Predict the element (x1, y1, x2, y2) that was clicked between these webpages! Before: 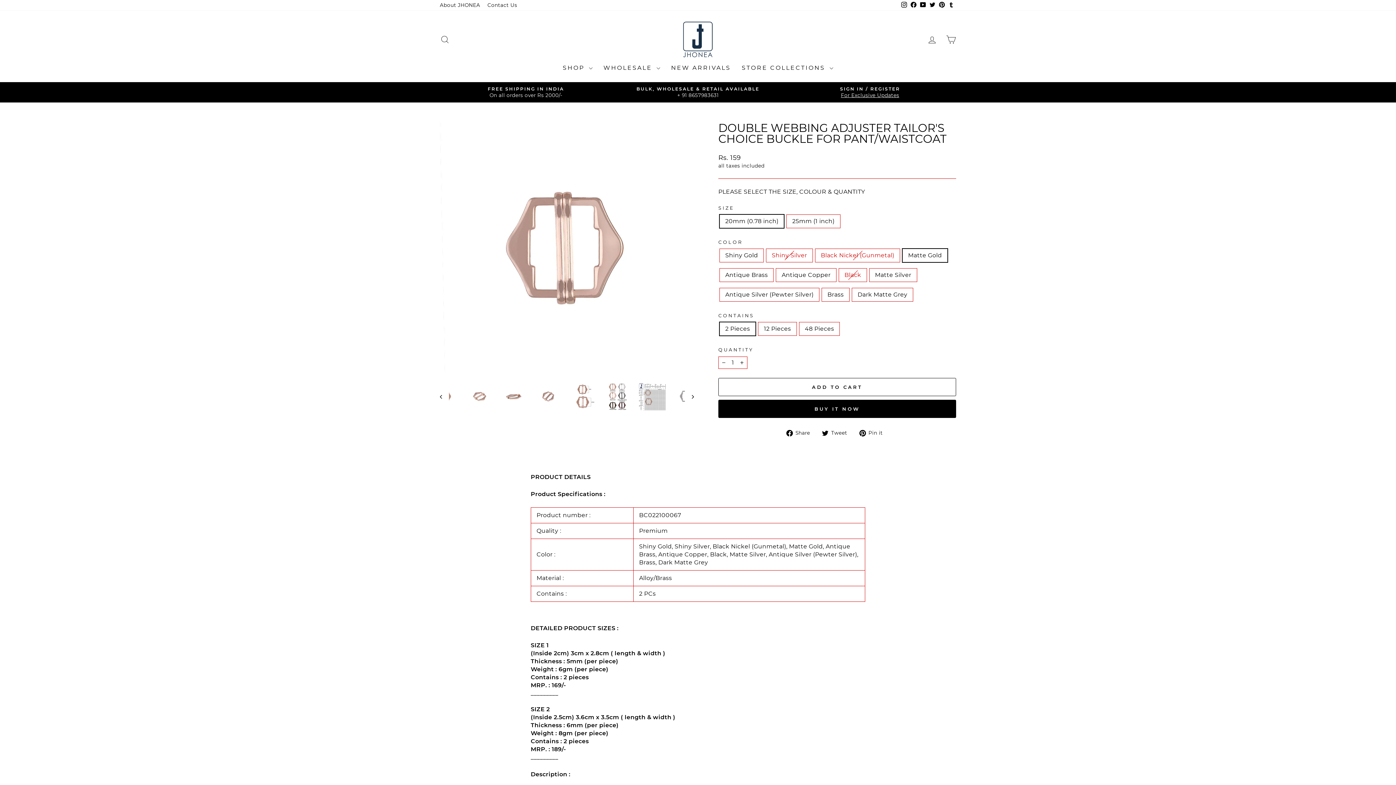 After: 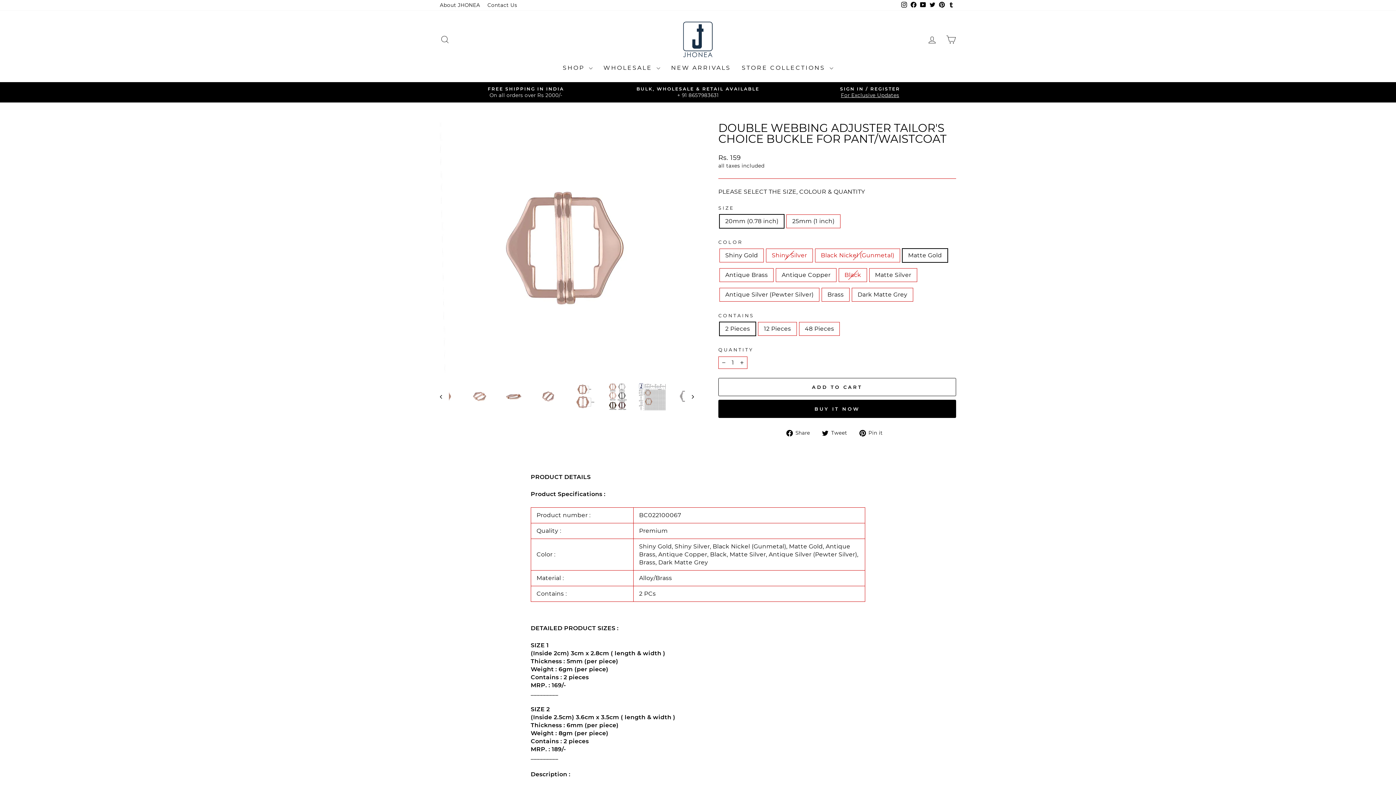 Action: bbox: (928, 0, 937, 10) label: Twitter